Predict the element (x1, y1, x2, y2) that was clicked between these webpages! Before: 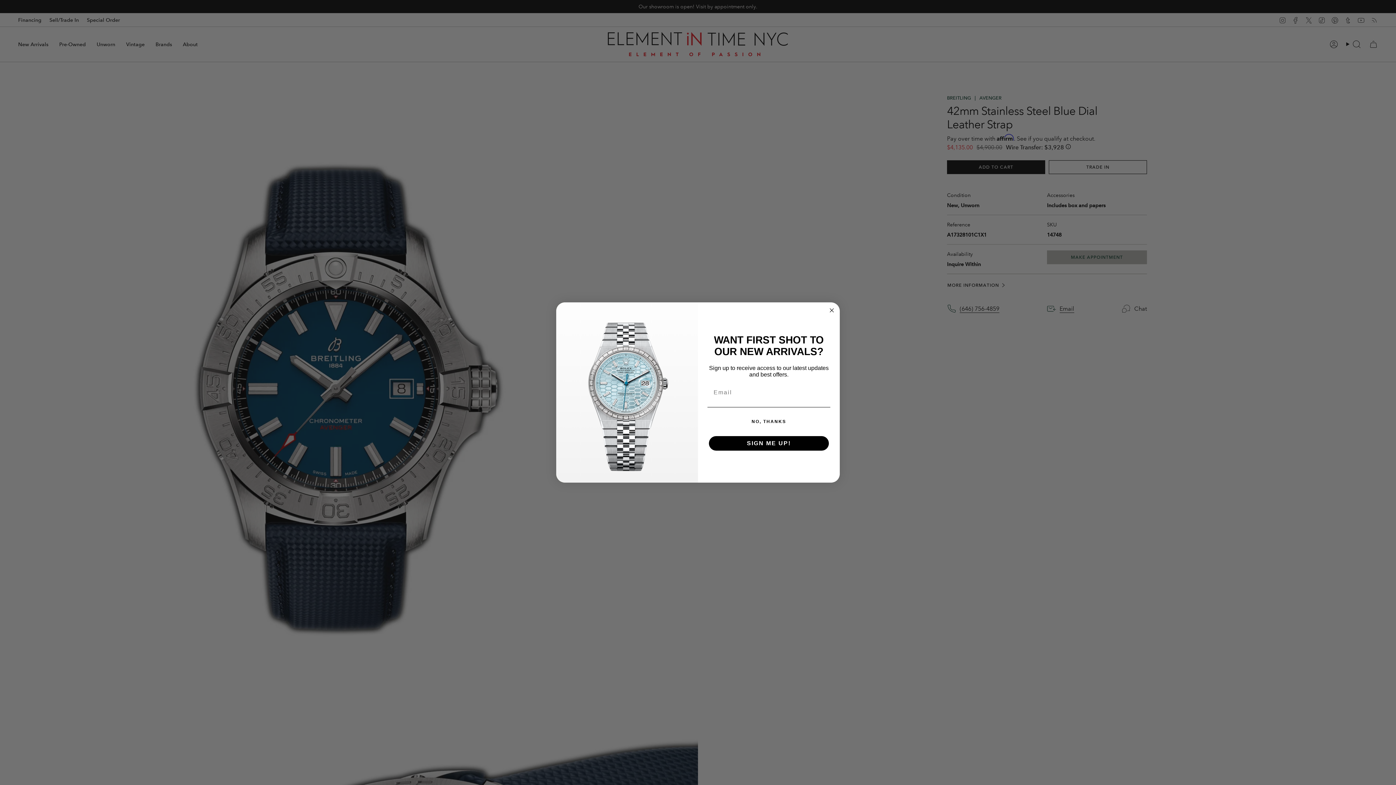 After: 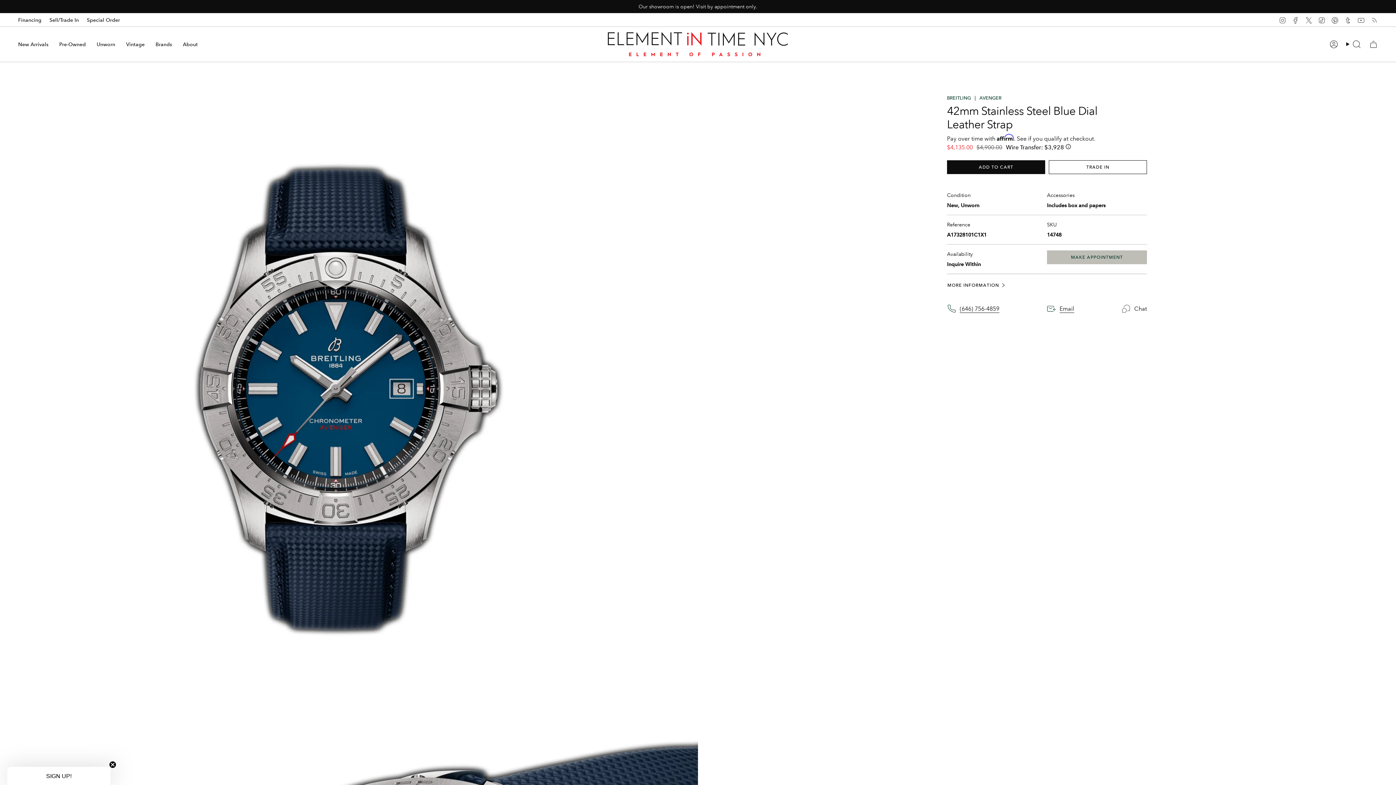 Action: bbox: (827, 306, 836, 314) label: Close dialog